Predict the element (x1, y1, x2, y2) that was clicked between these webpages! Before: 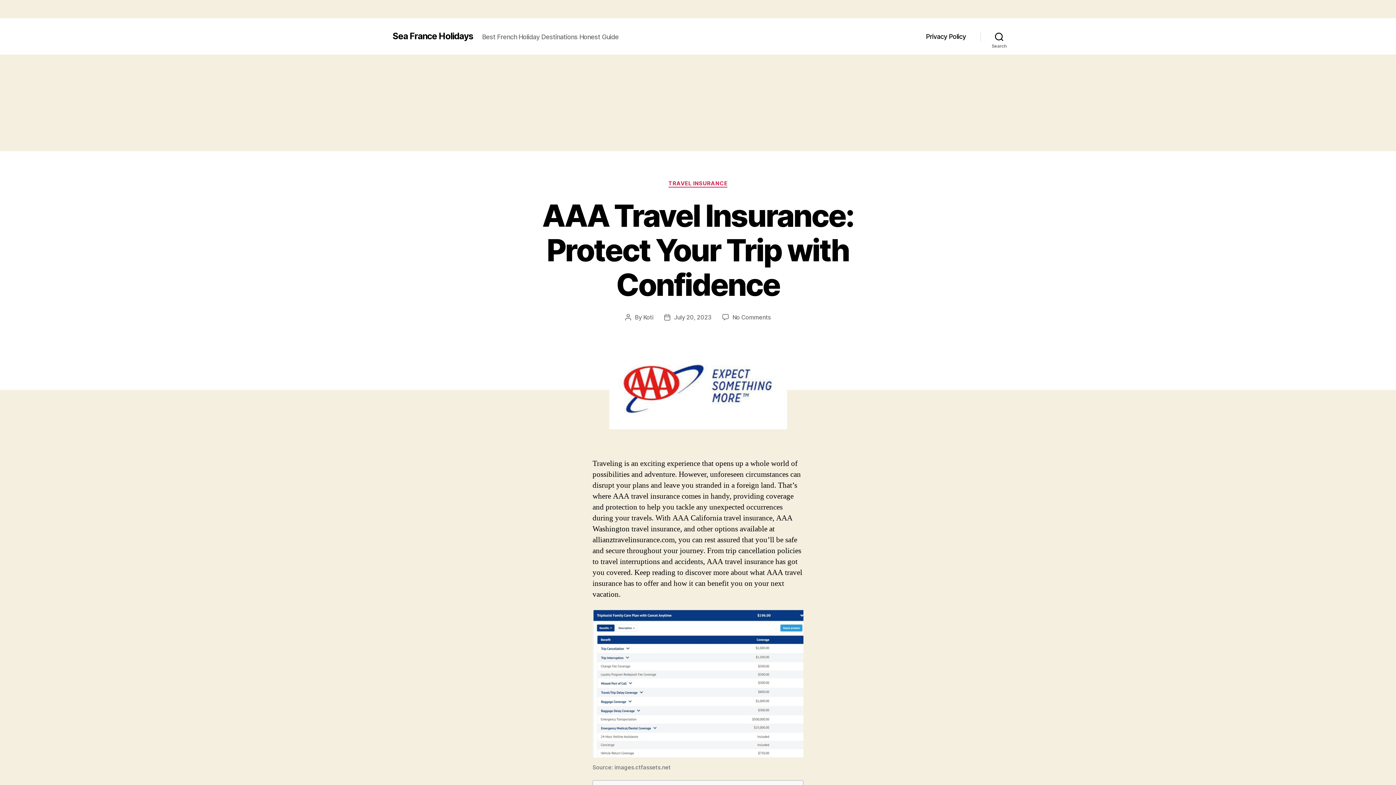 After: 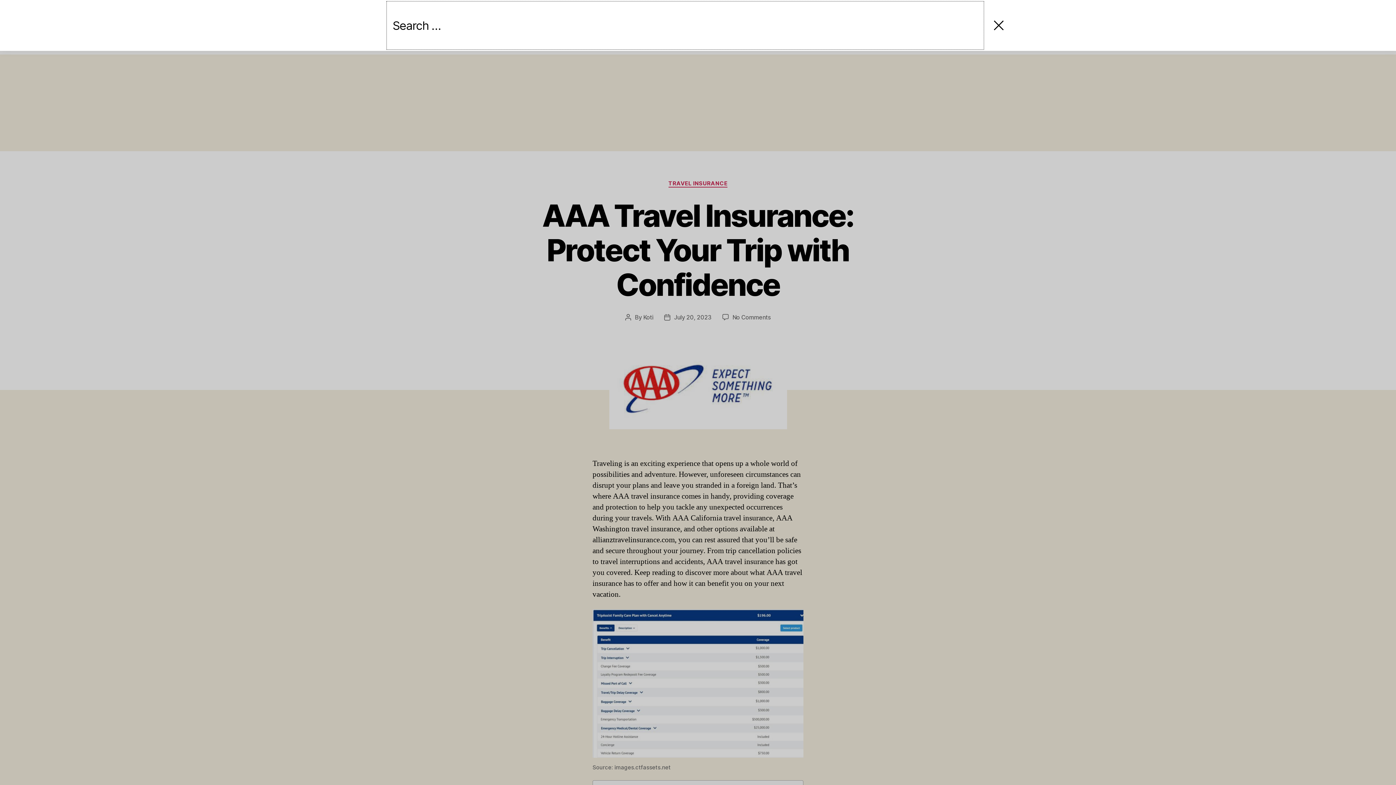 Action: label: Search bbox: (980, 28, 1018, 44)